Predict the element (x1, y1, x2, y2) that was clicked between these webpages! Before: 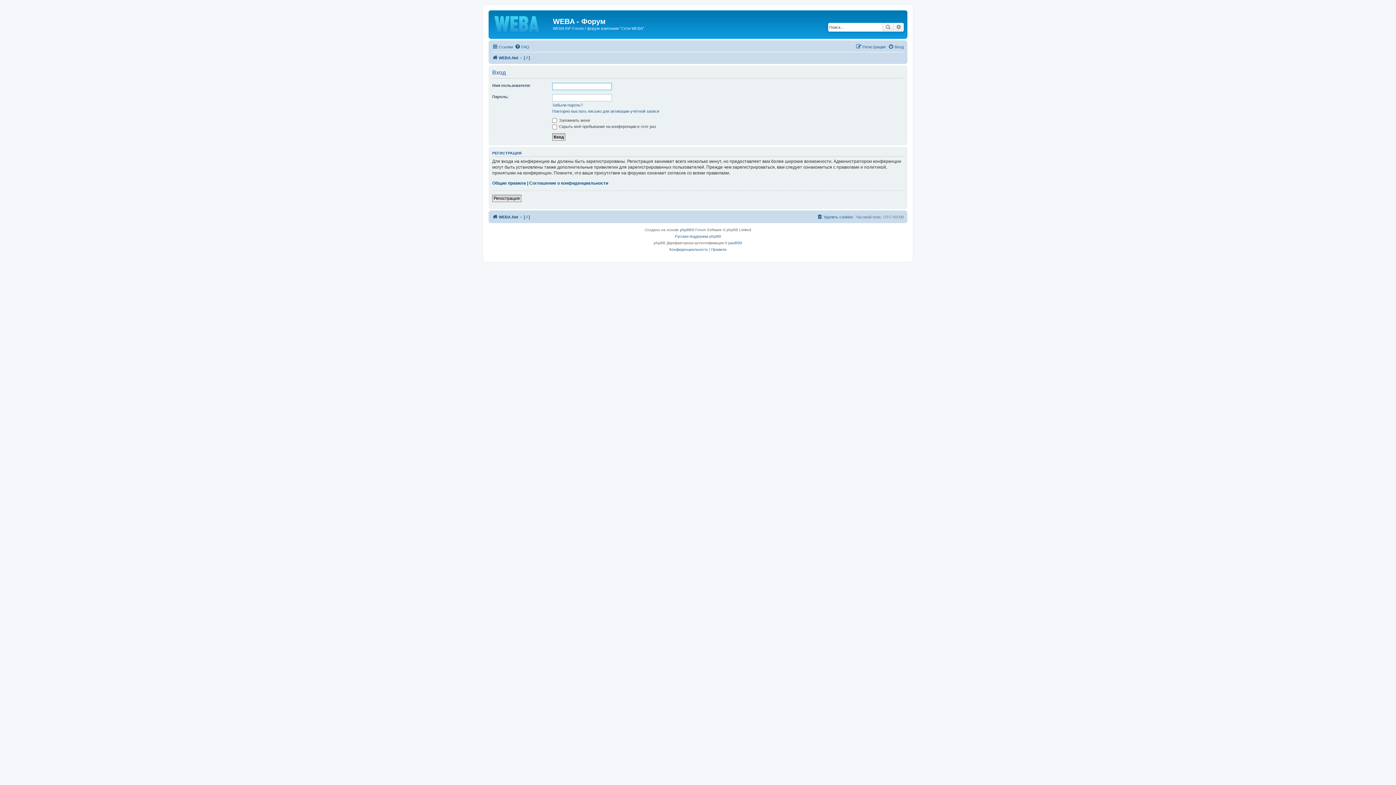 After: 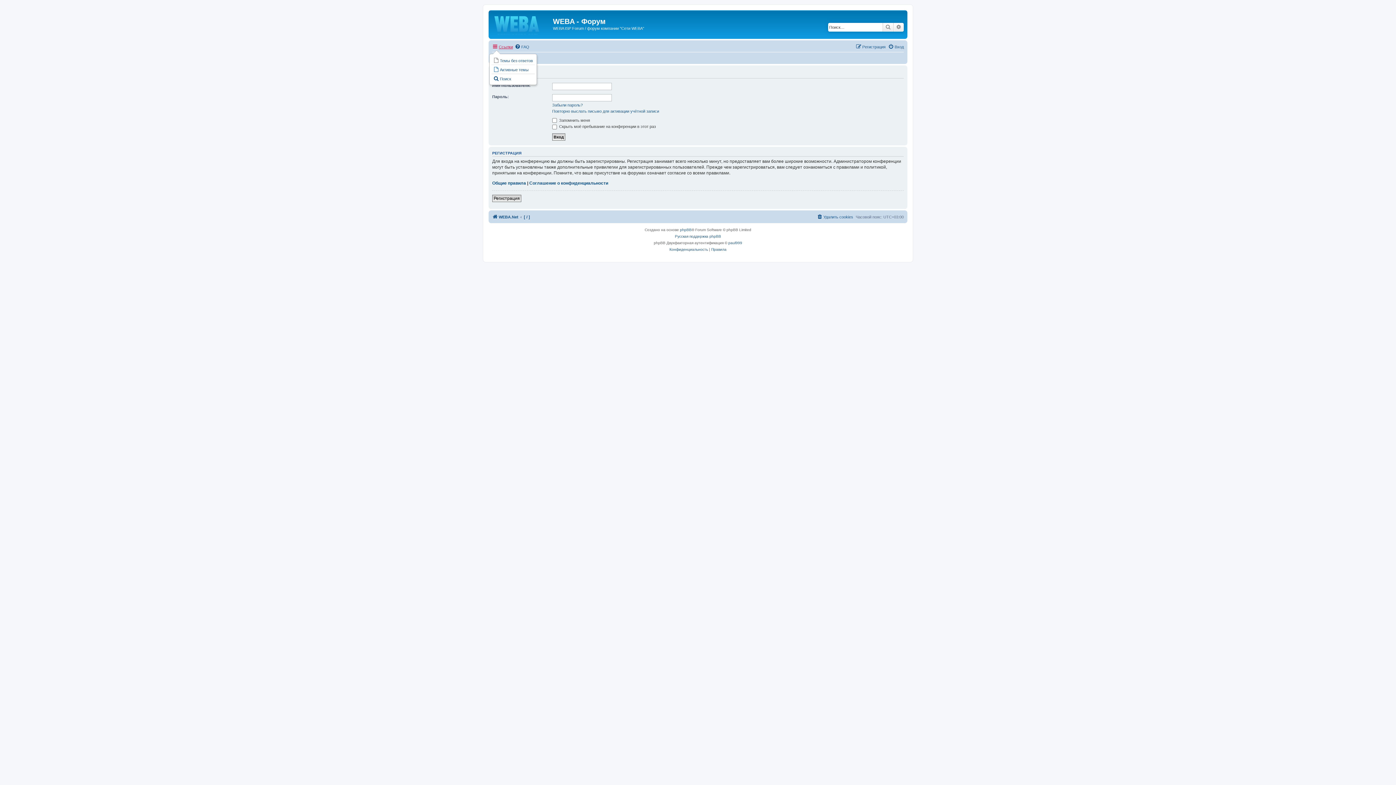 Action: bbox: (492, 42, 513, 51) label: Ссылки